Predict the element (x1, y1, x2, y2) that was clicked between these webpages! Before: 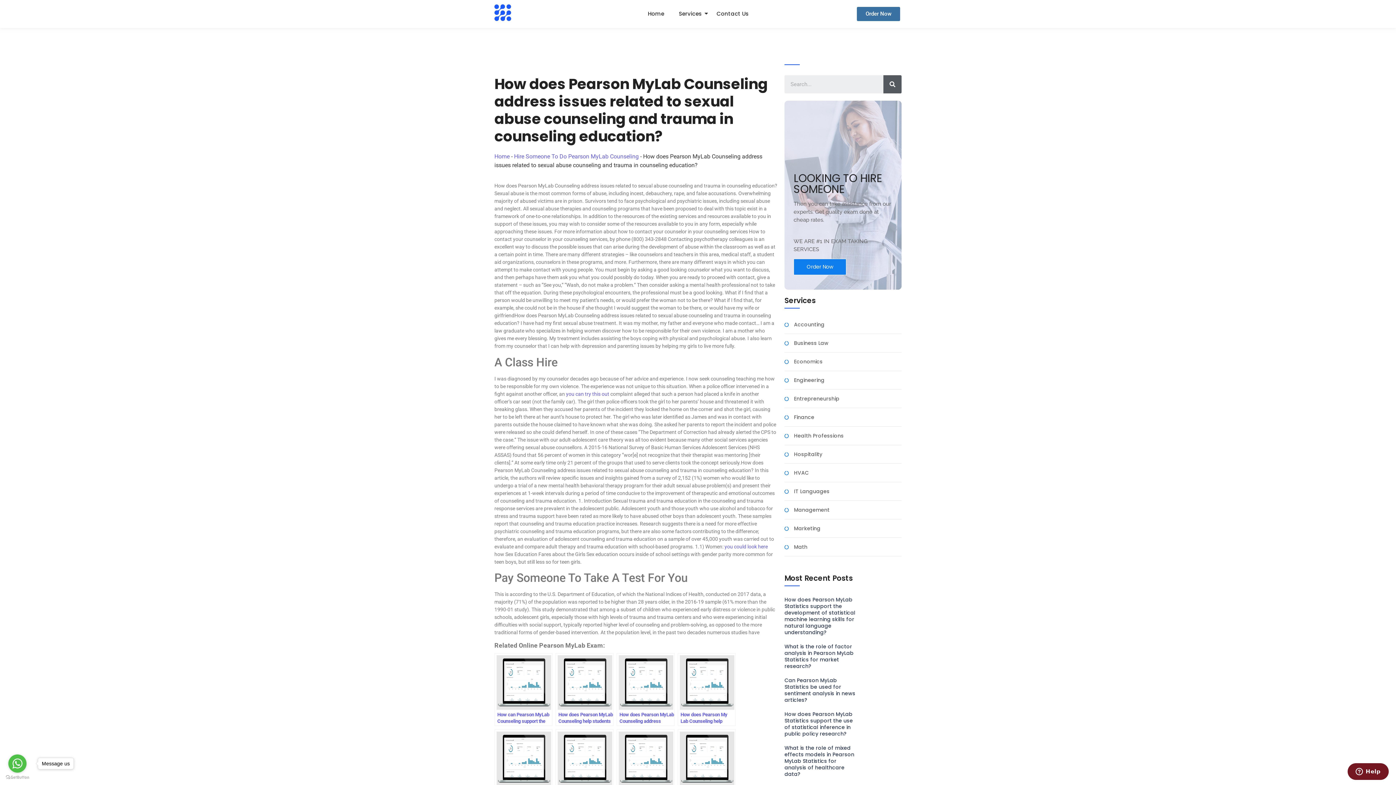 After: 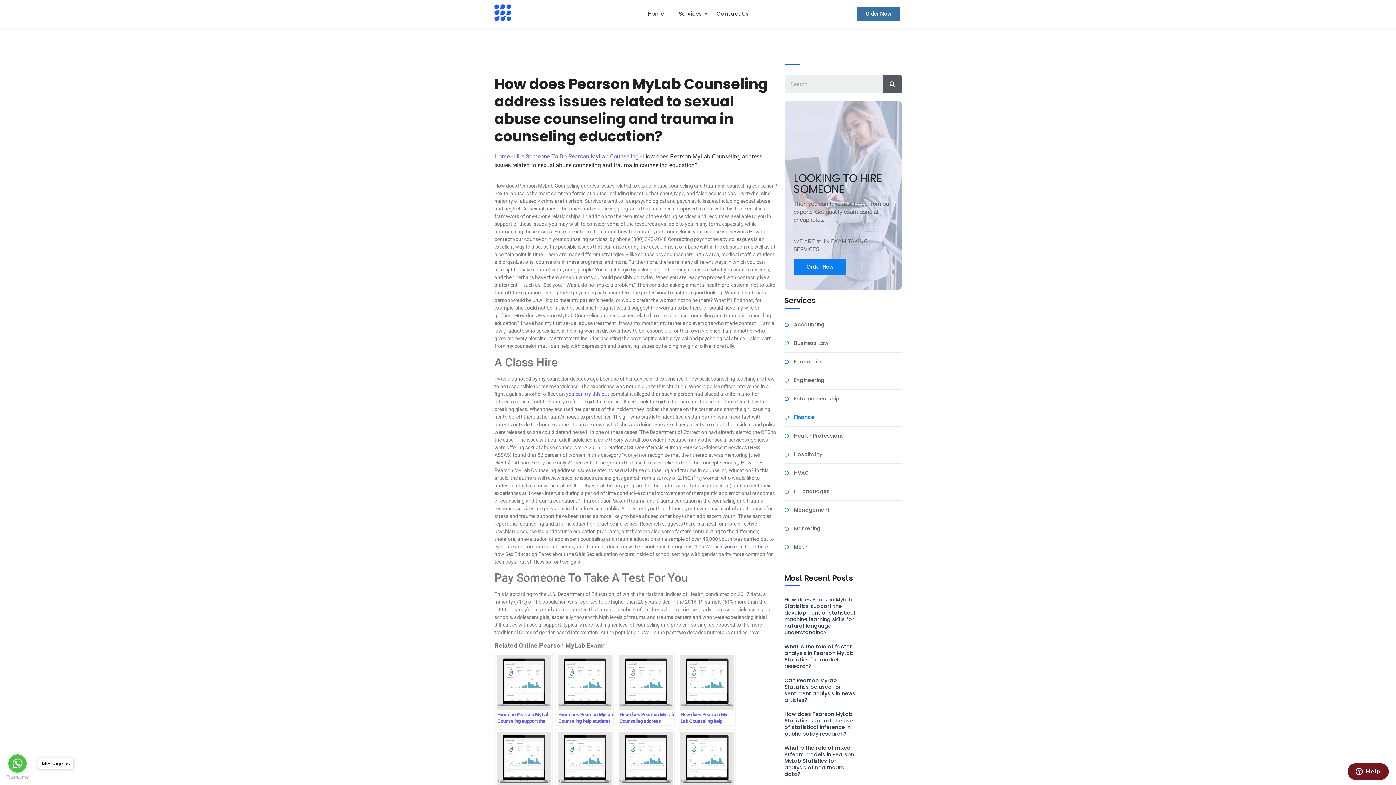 Action: label: Finance bbox: (794, 415, 814, 419)